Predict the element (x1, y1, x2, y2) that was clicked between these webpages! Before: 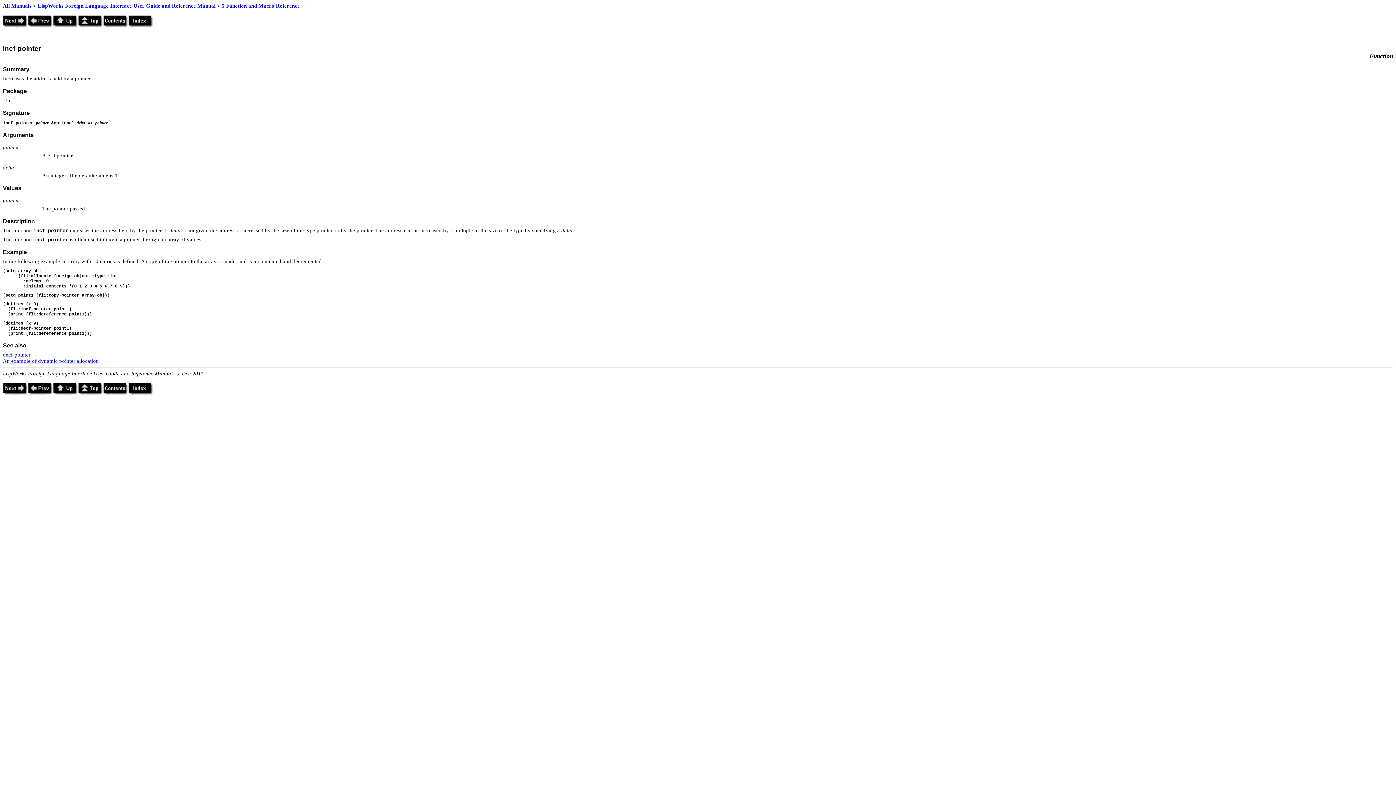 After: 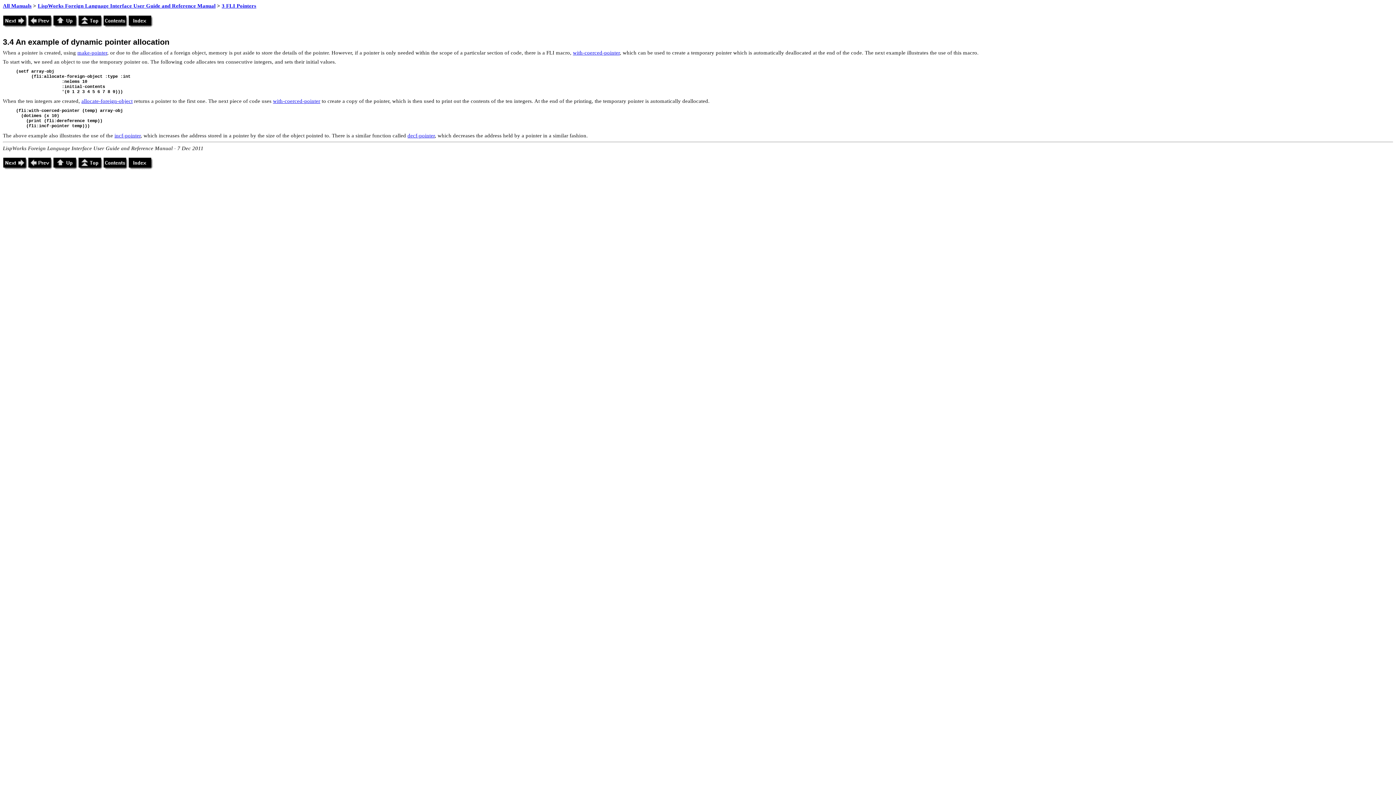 Action: label: An example of dynamic pointer allocation bbox: (2, 358, 98, 364)